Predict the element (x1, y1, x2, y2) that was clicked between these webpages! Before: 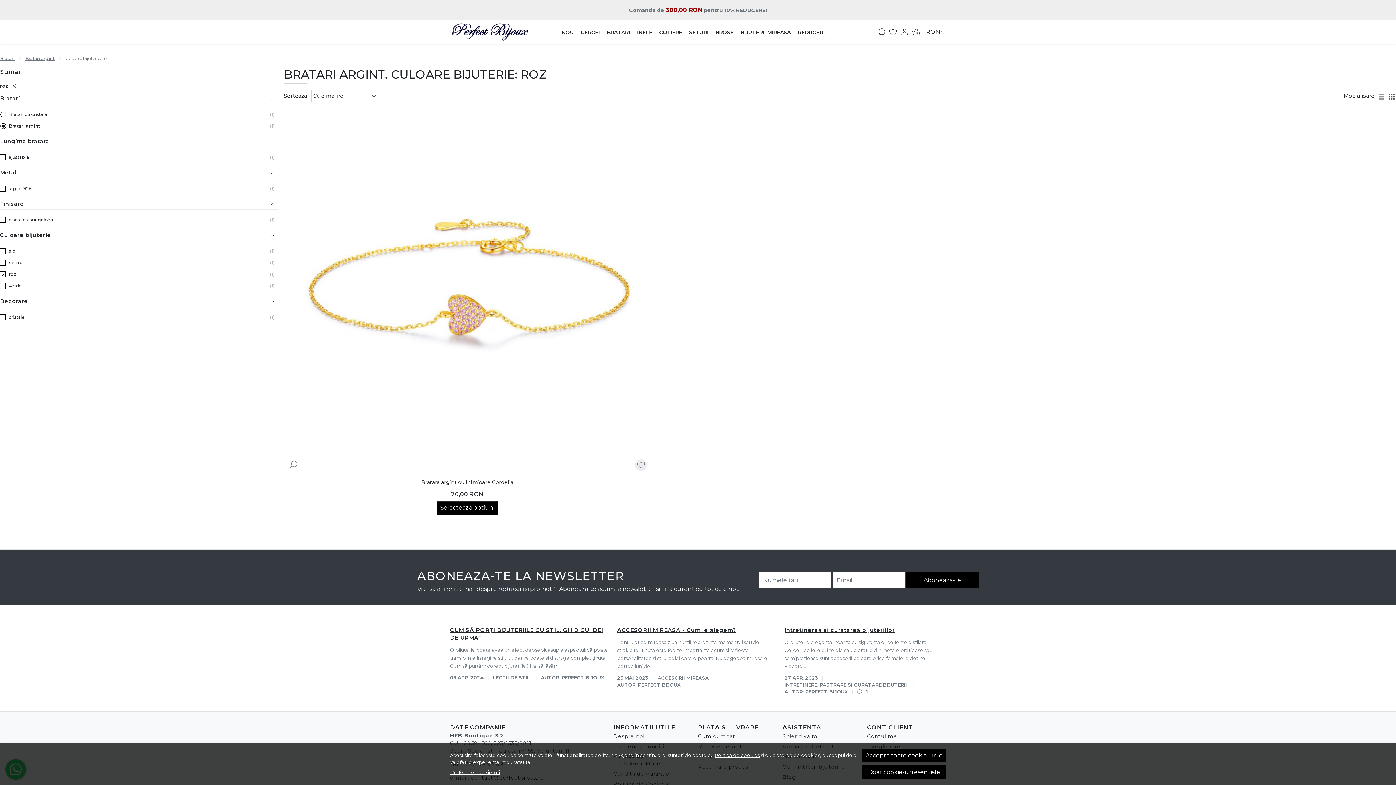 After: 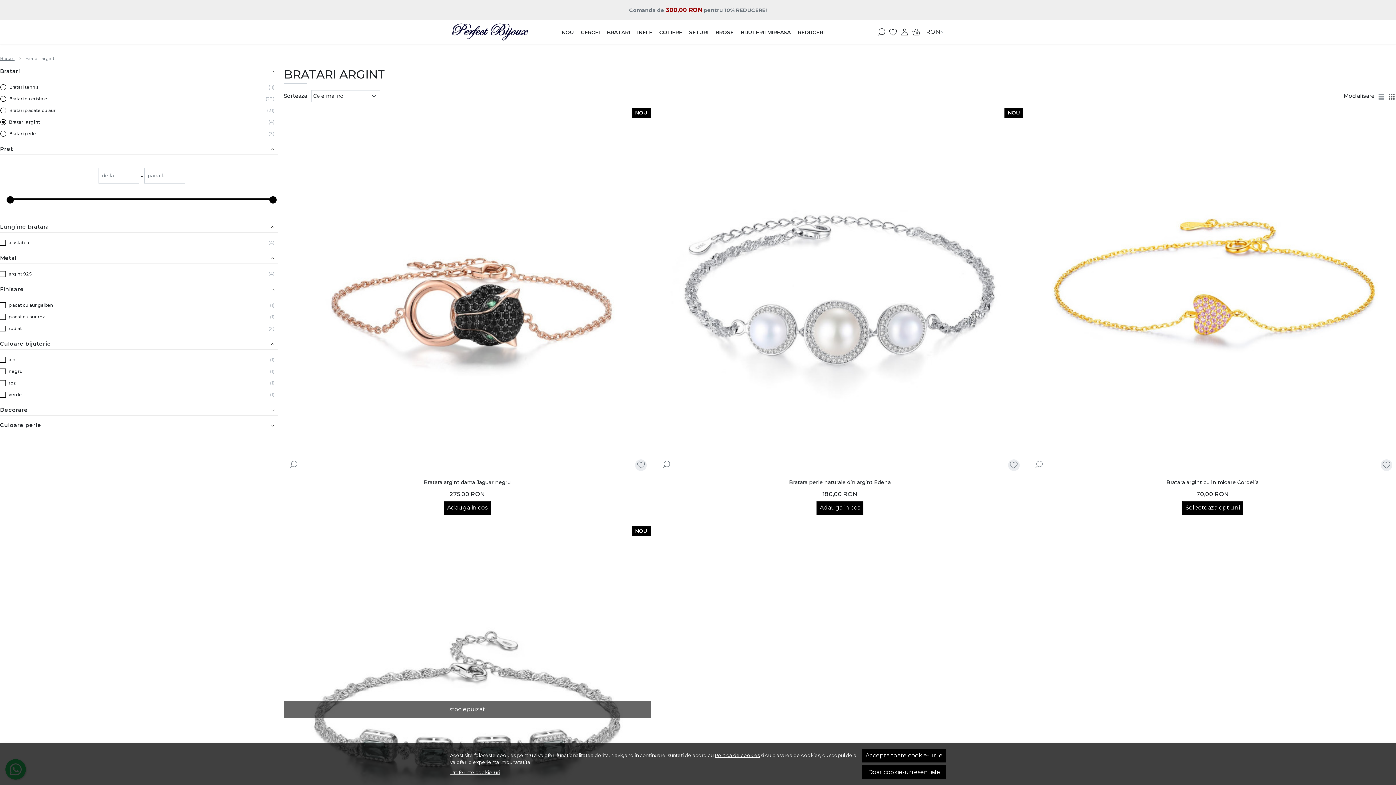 Action: bbox: (8, 82, 16, 89)